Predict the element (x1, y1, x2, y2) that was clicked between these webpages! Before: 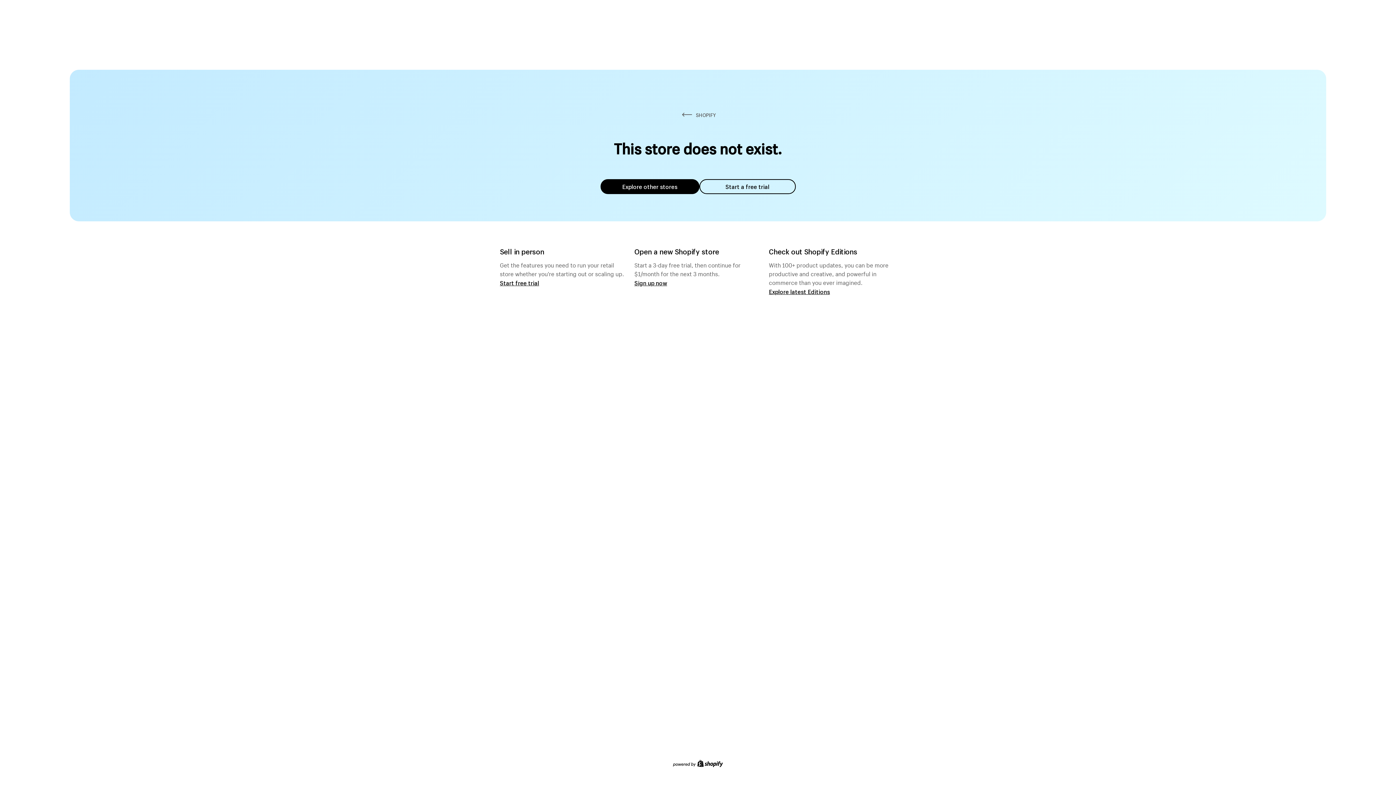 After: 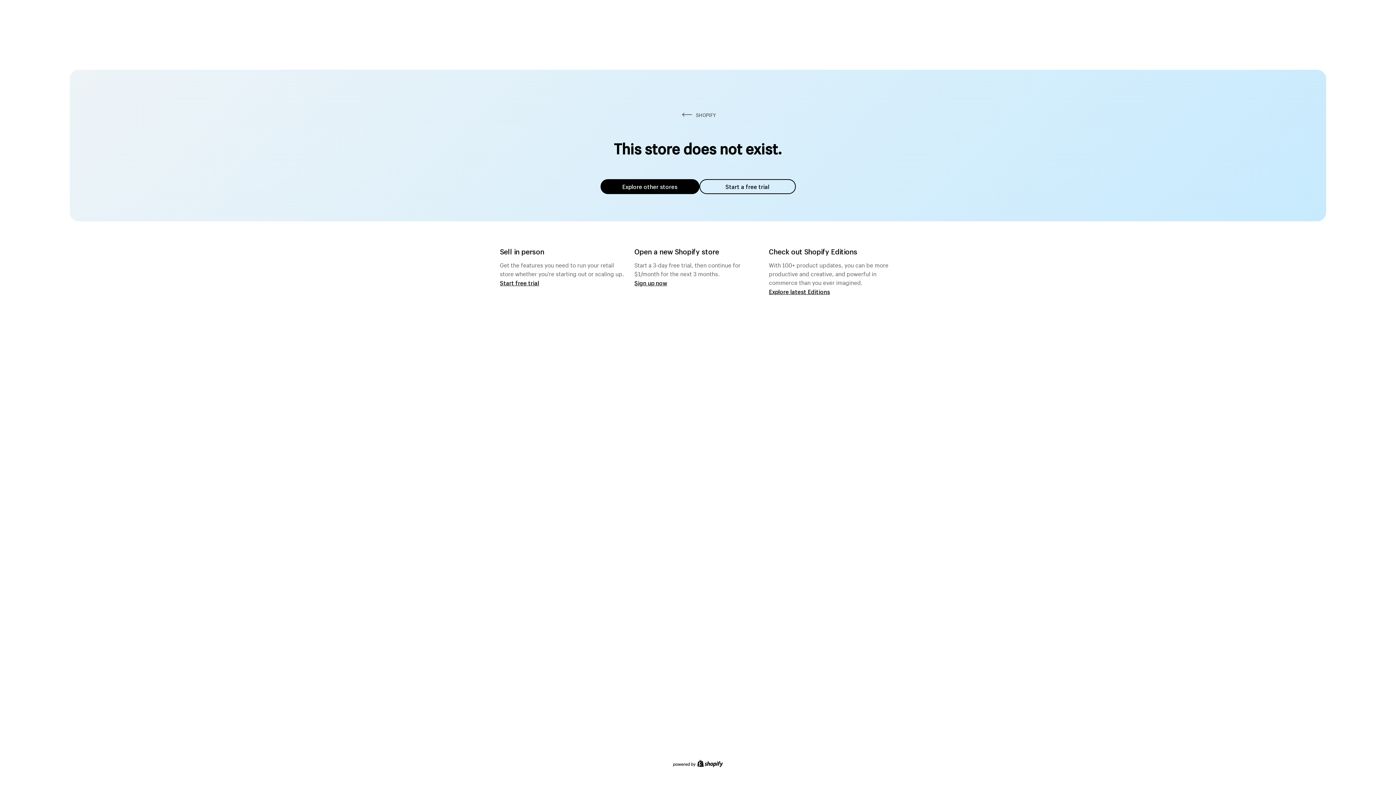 Action: label: Explore other stores bbox: (600, 179, 699, 194)